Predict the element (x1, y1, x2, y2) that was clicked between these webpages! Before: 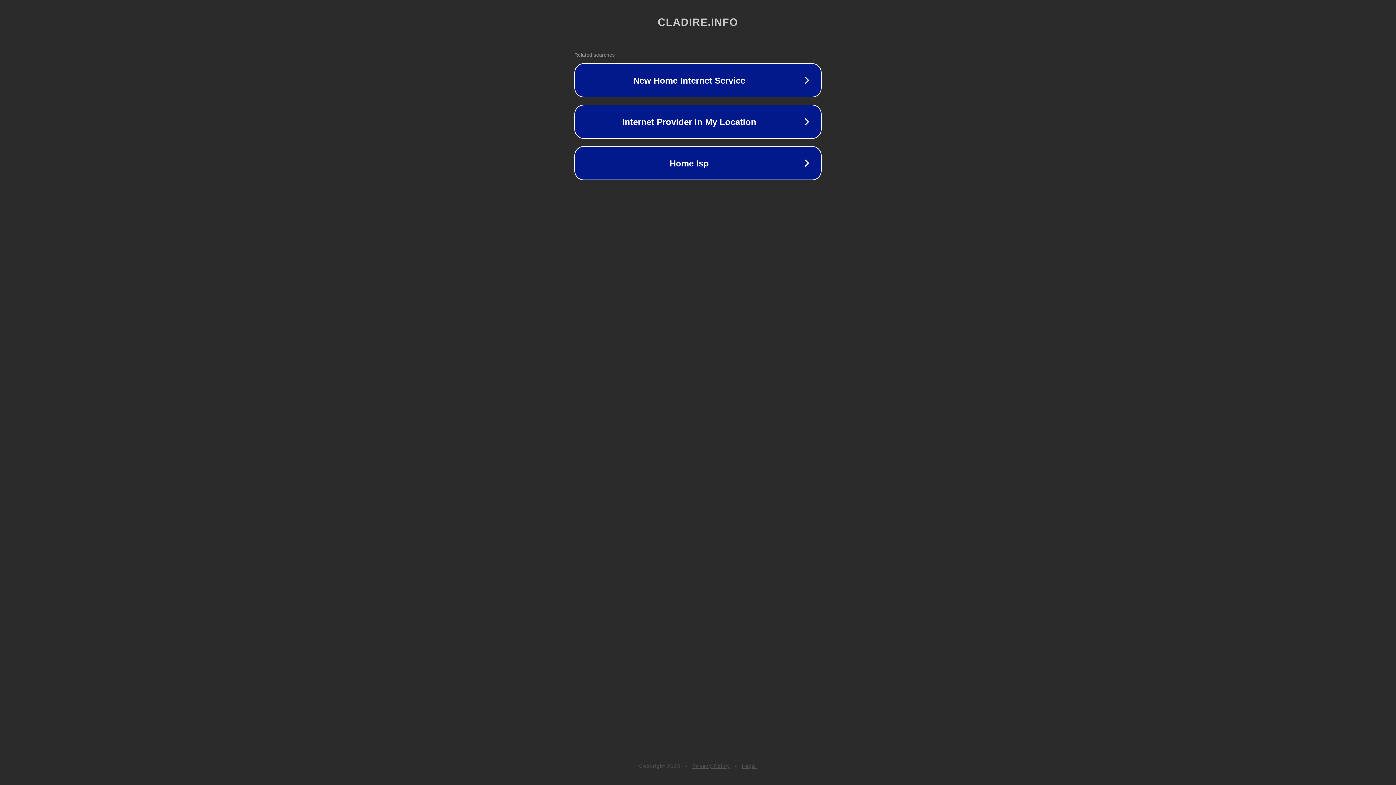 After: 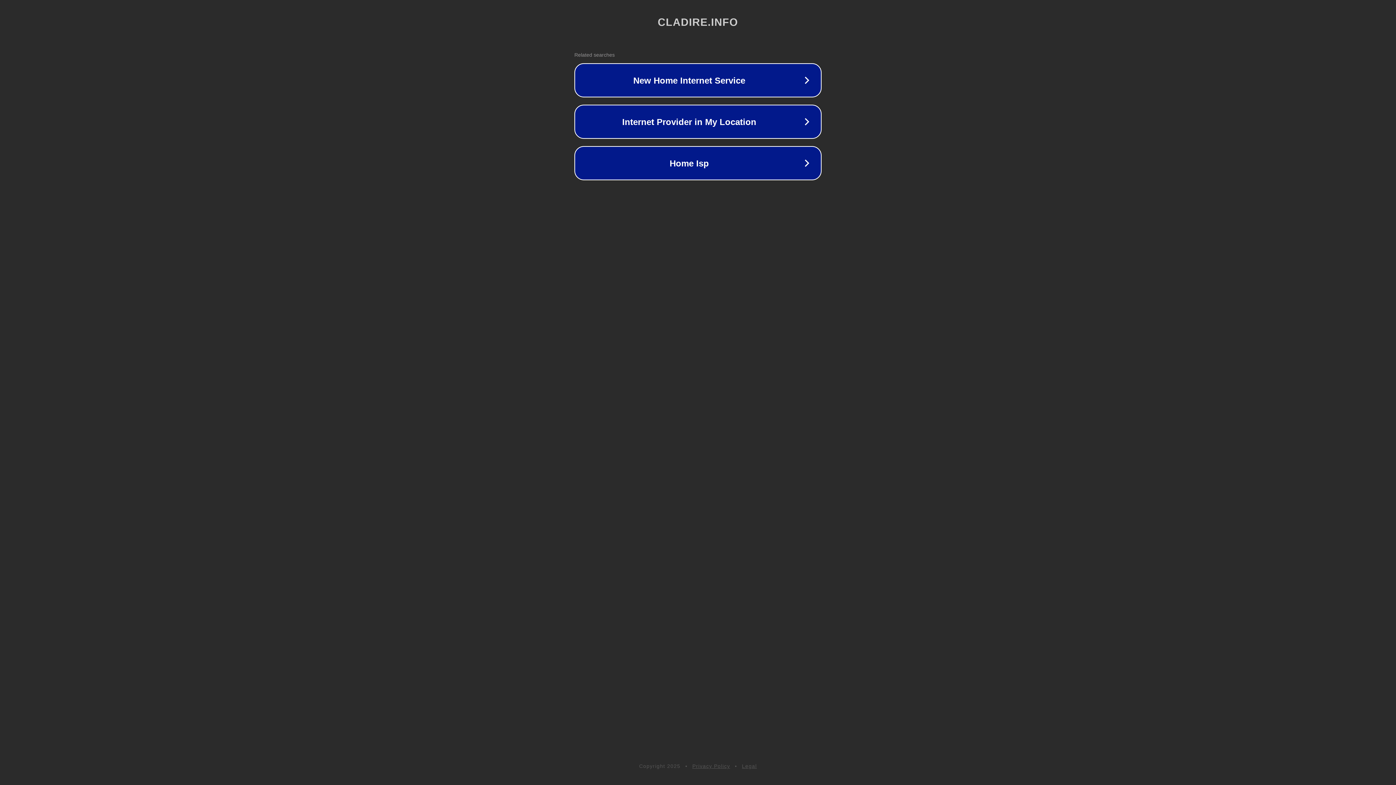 Action: bbox: (742, 763, 757, 769) label: Legal